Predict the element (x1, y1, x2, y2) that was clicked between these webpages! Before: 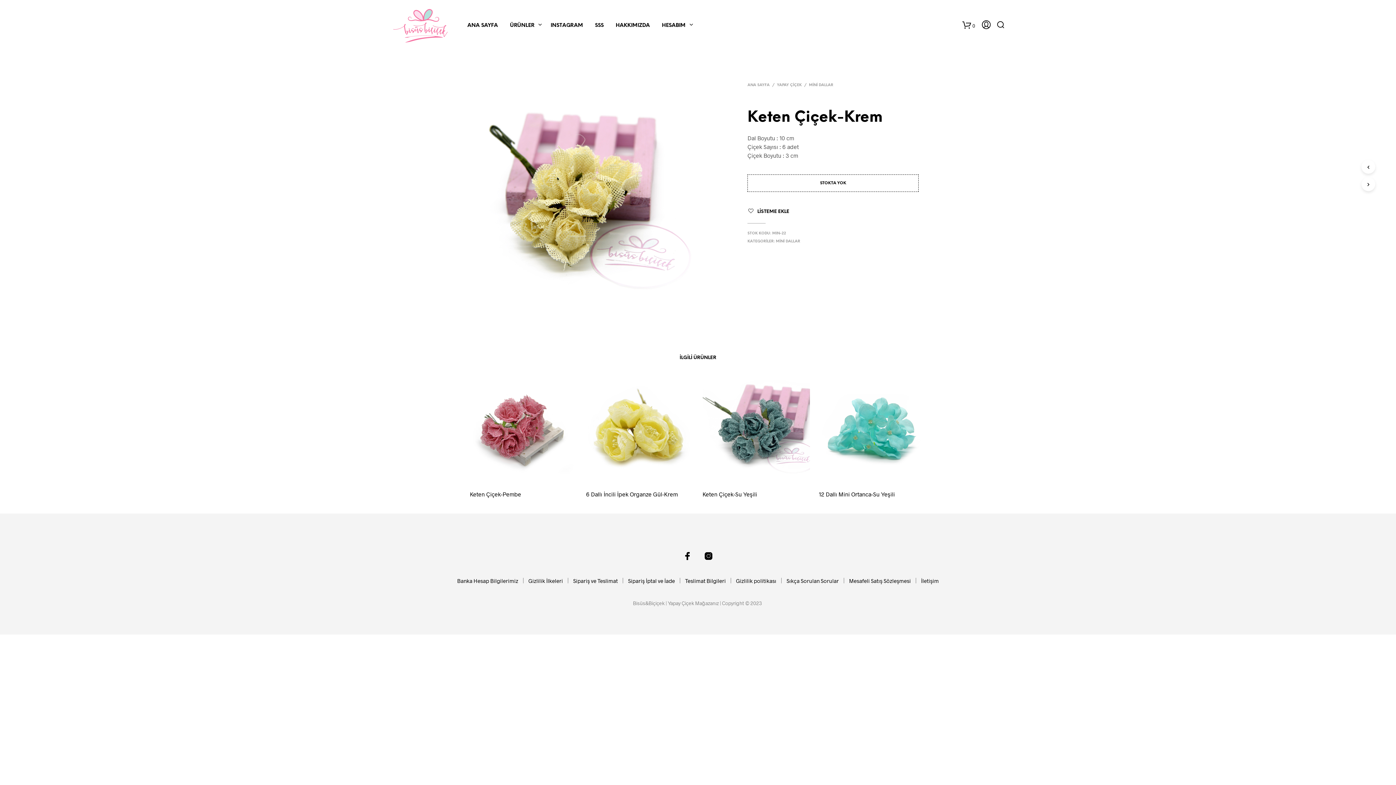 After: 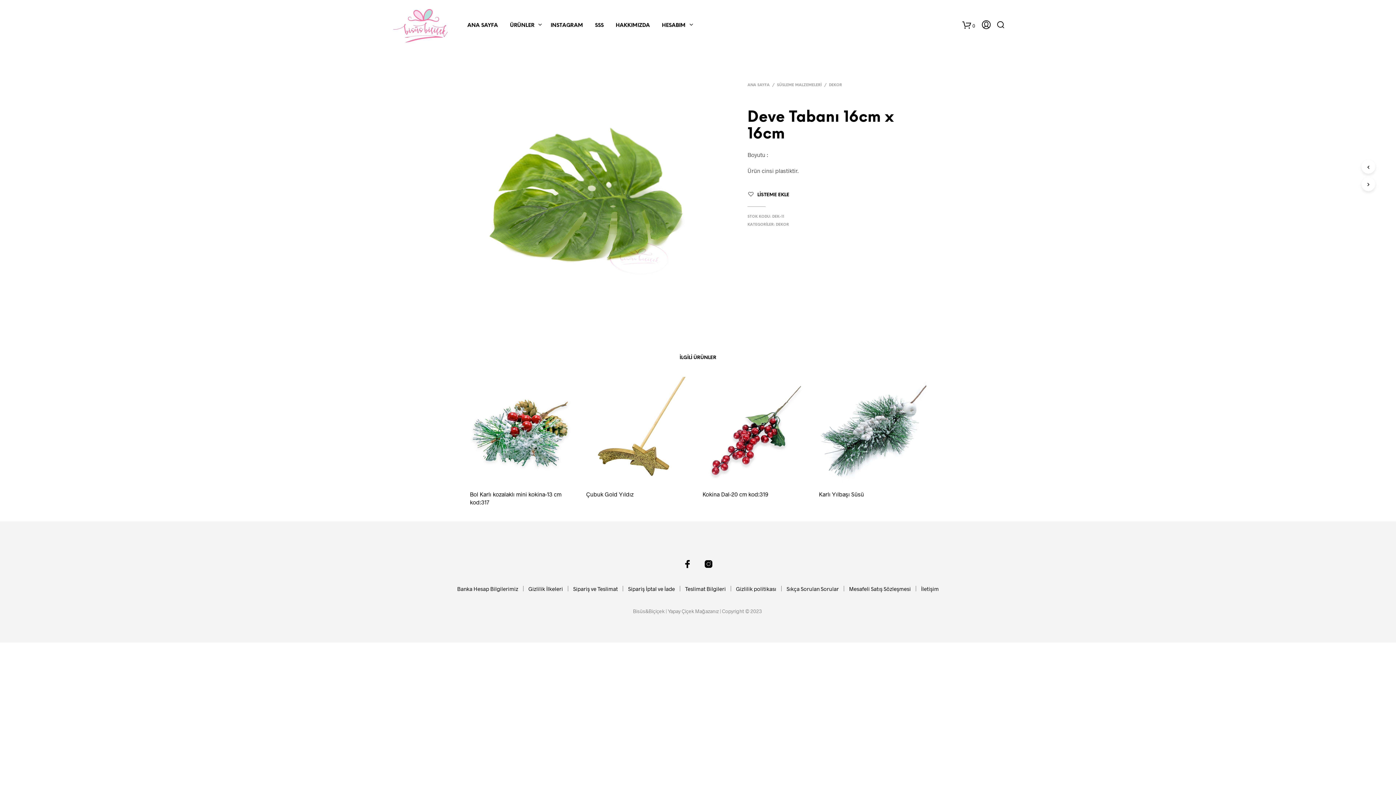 Action: bbox: (1361, 160, 1375, 173)